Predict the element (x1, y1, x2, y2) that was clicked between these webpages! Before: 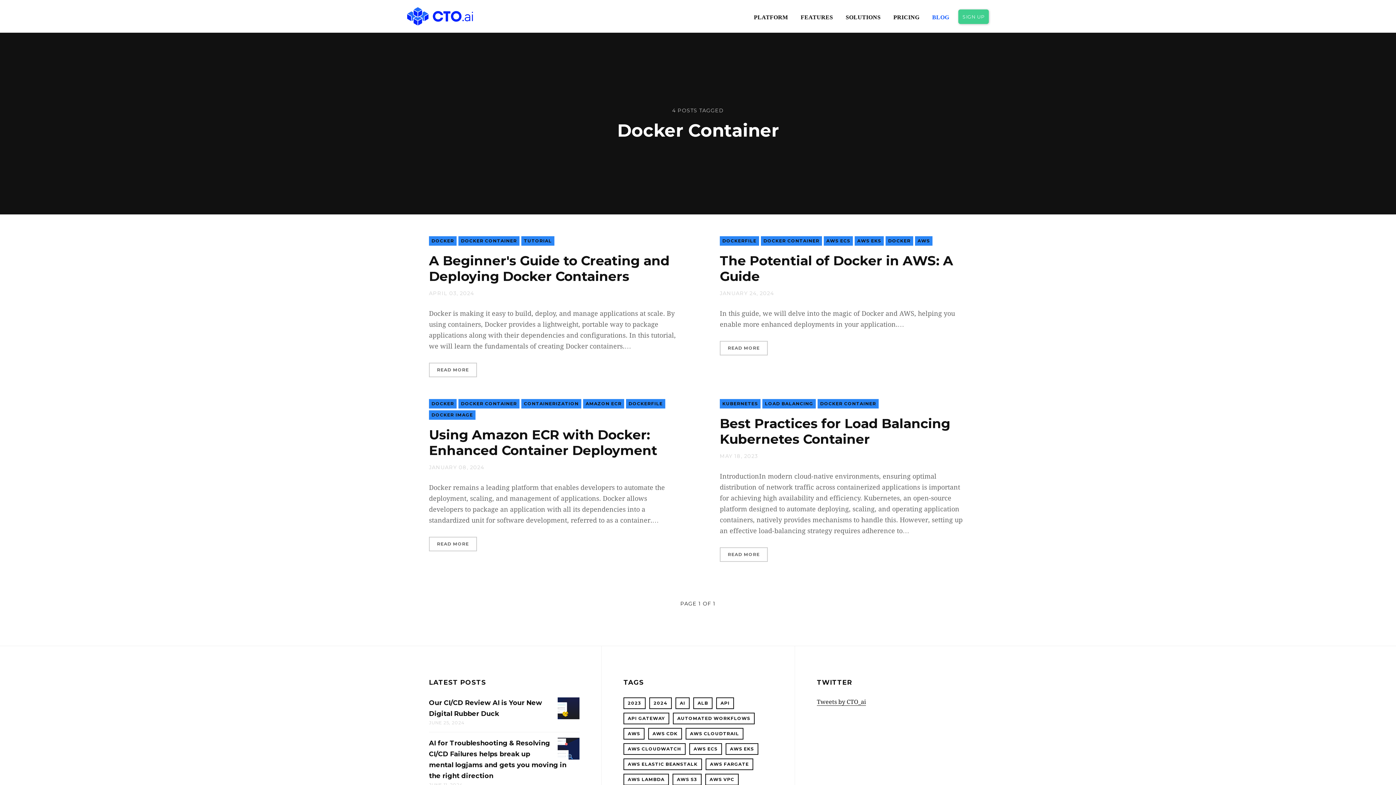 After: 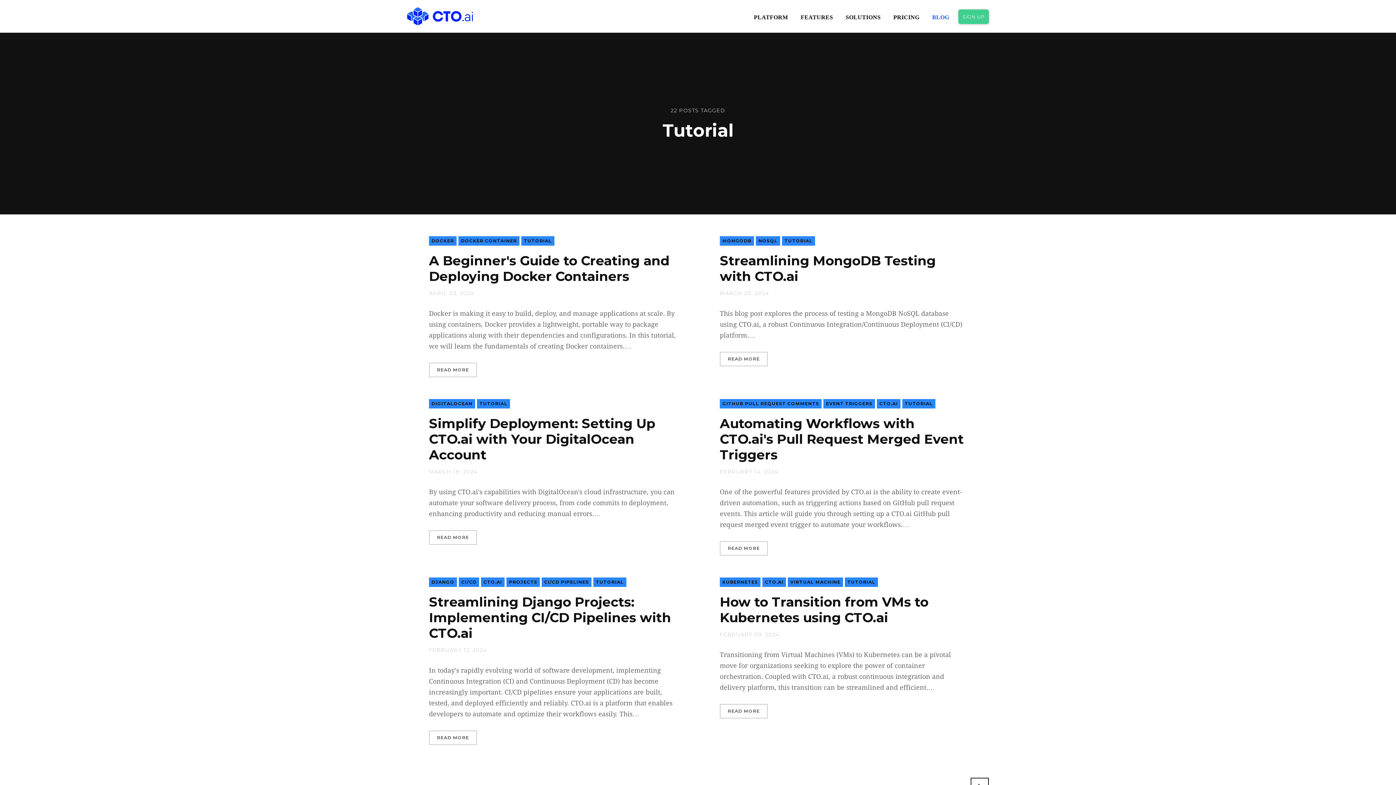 Action: bbox: (521, 236, 554, 245) label: TUTORIAL